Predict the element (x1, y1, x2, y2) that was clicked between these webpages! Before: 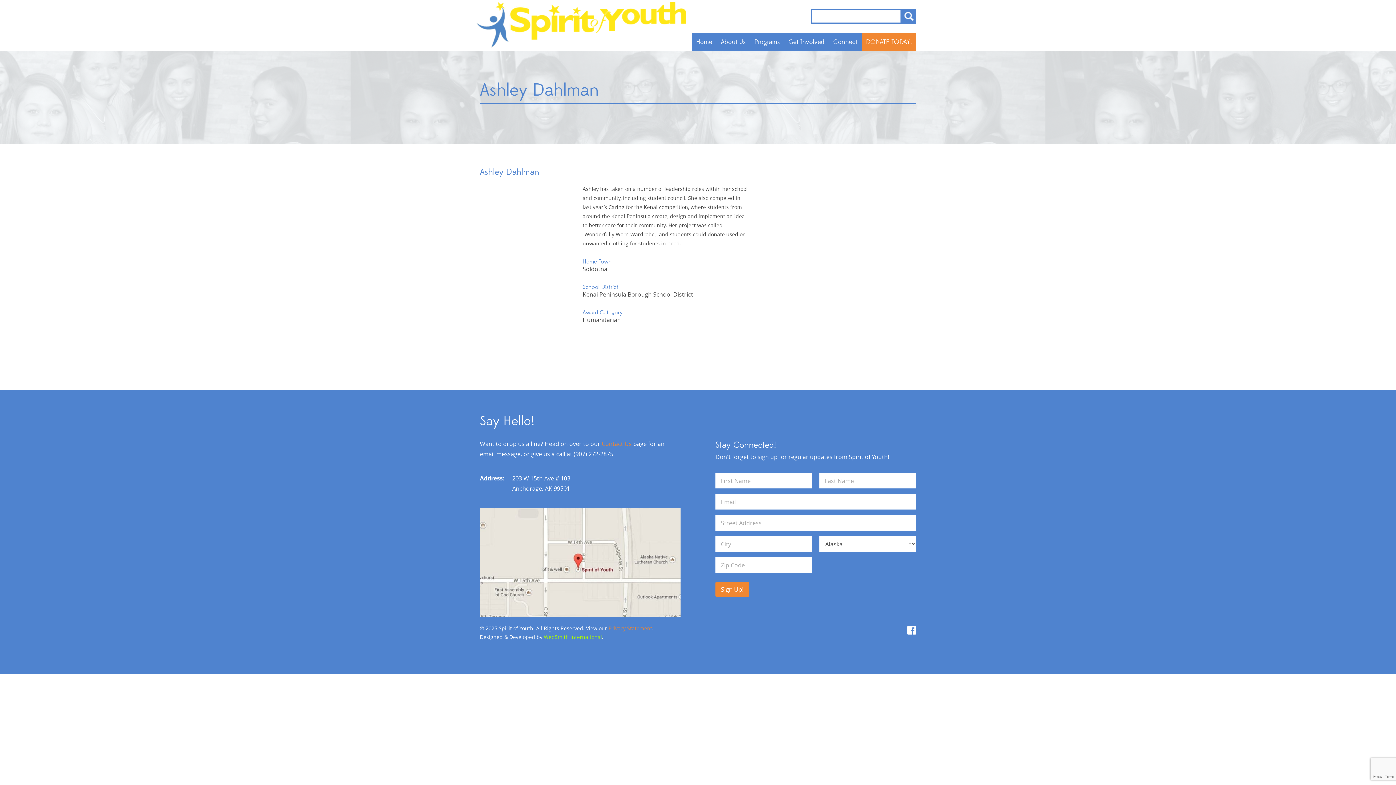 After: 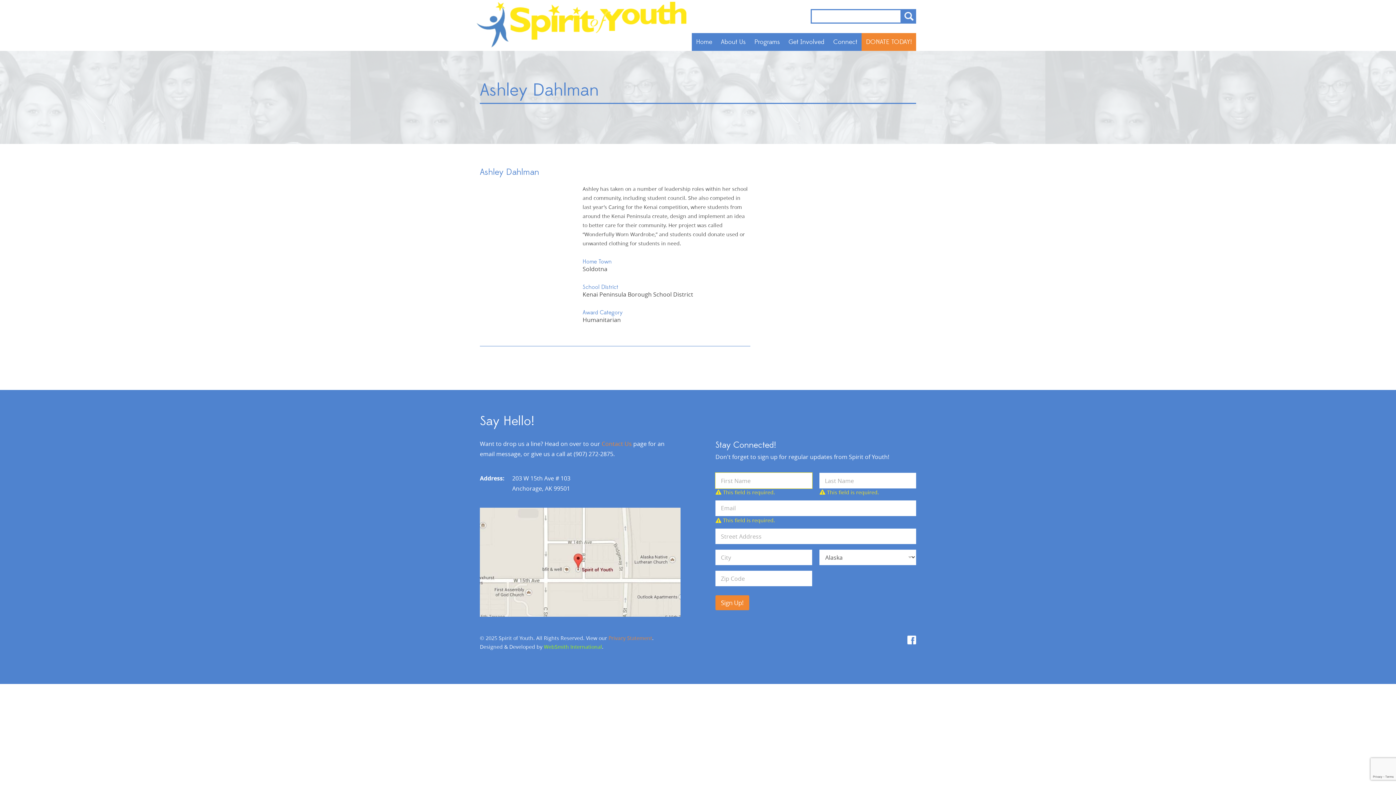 Action: bbox: (715, 582, 749, 597) label: Sign Up!